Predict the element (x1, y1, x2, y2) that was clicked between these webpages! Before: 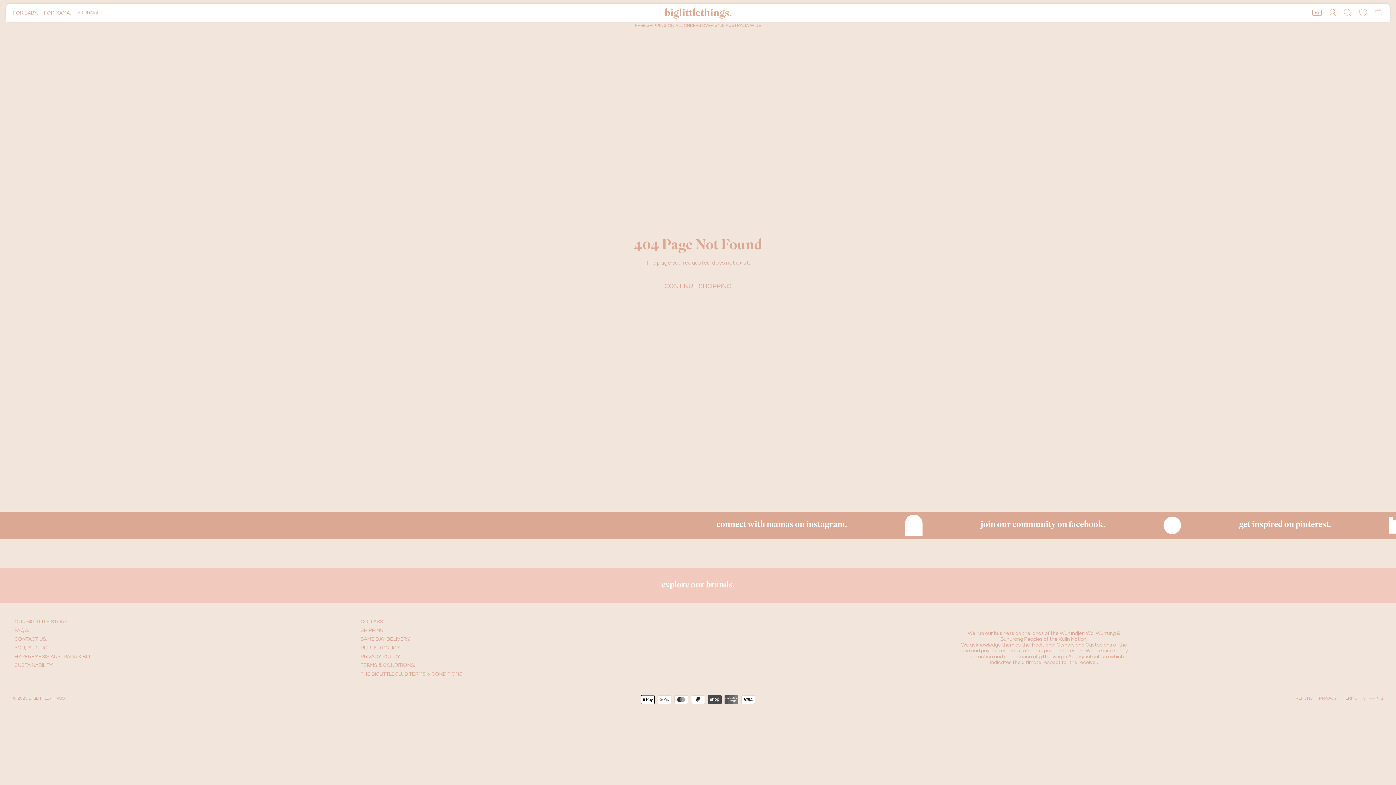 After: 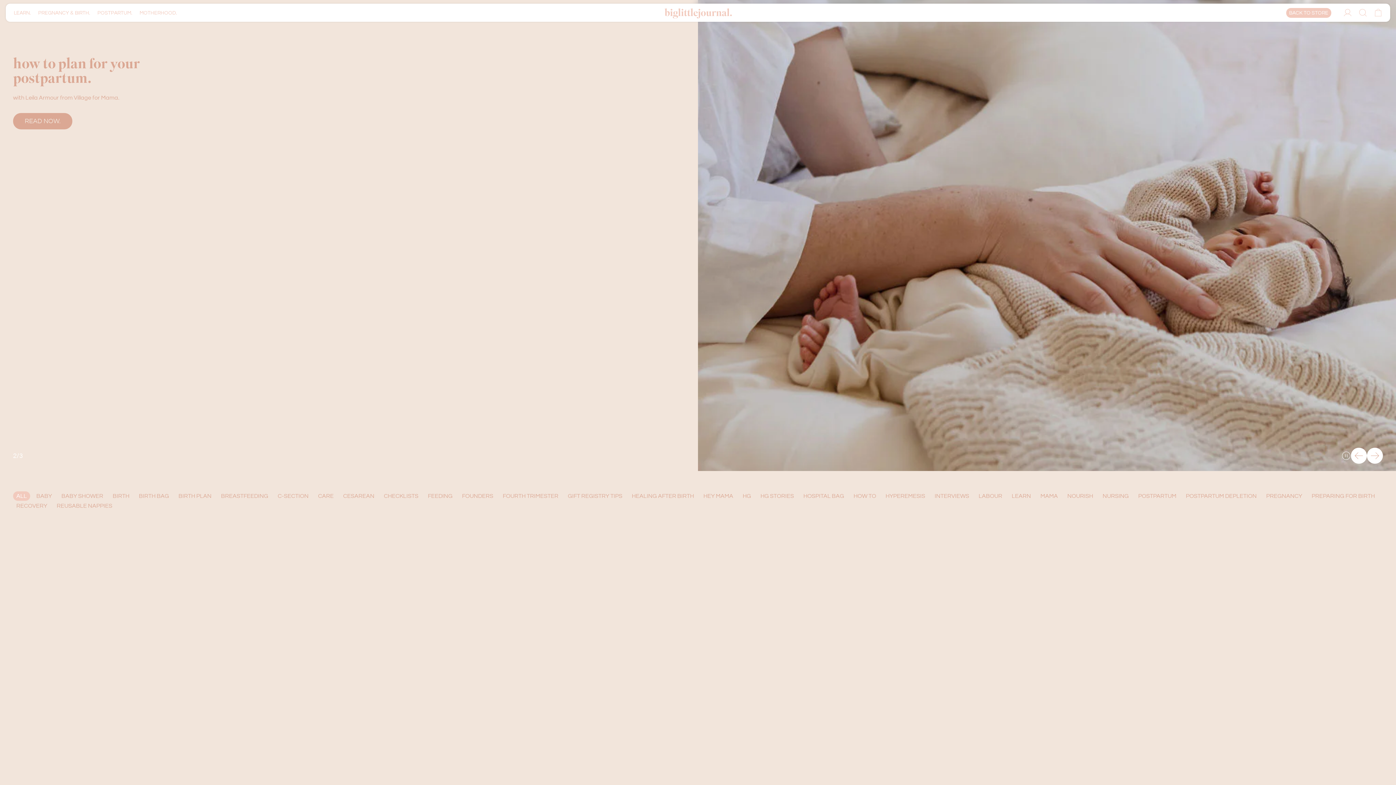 Action: label: JOURNAL. bbox: (73, 3, 103, 21)